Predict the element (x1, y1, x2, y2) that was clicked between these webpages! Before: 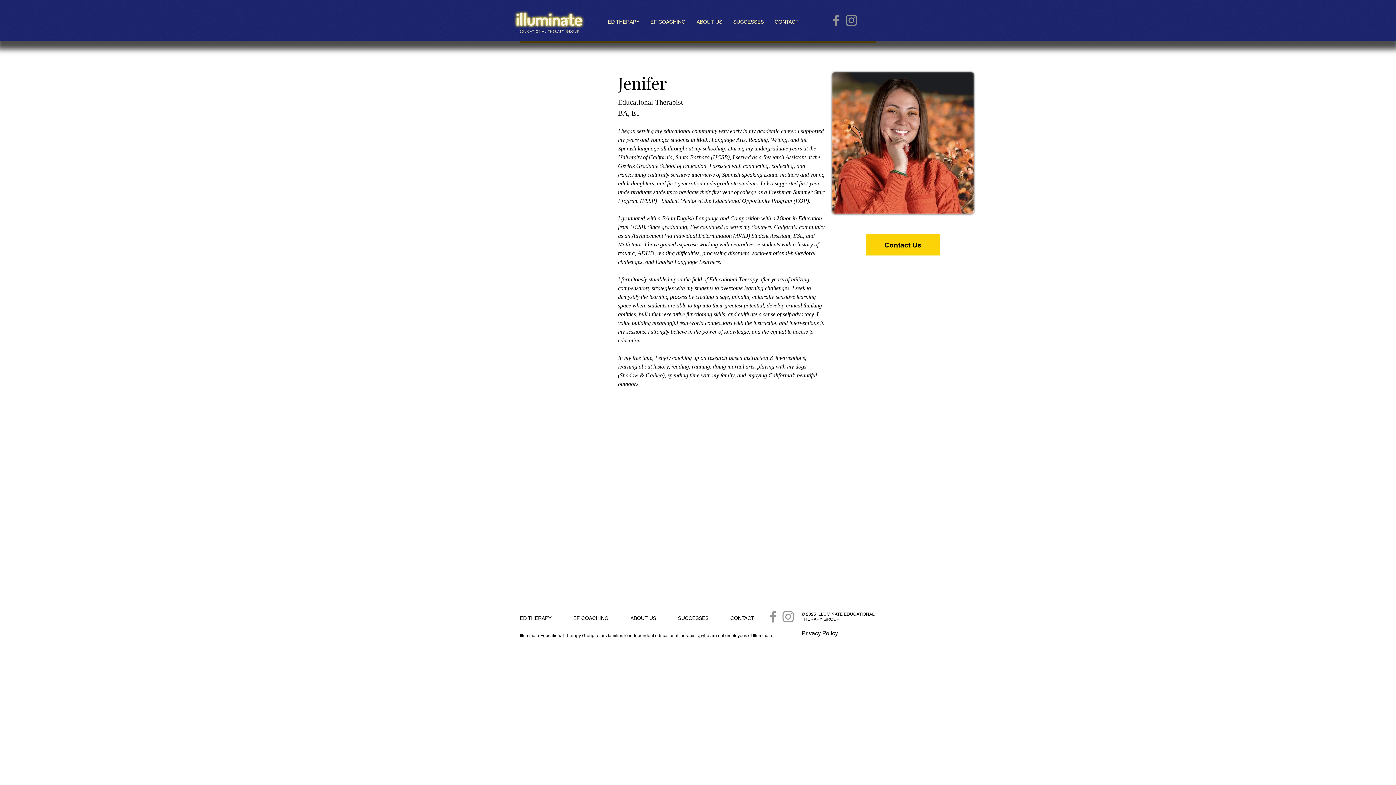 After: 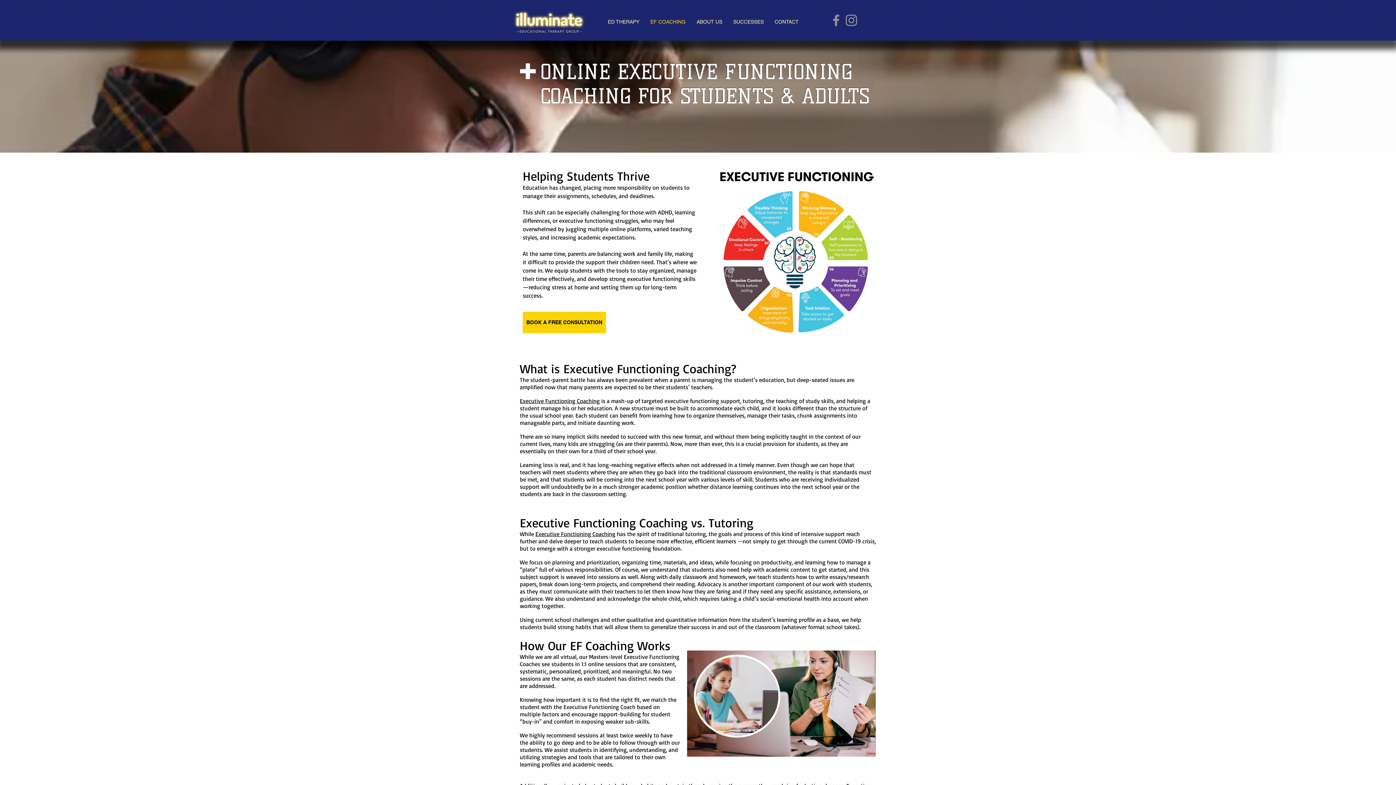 Action: label: EF COACHING bbox: (645, 18, 691, 25)